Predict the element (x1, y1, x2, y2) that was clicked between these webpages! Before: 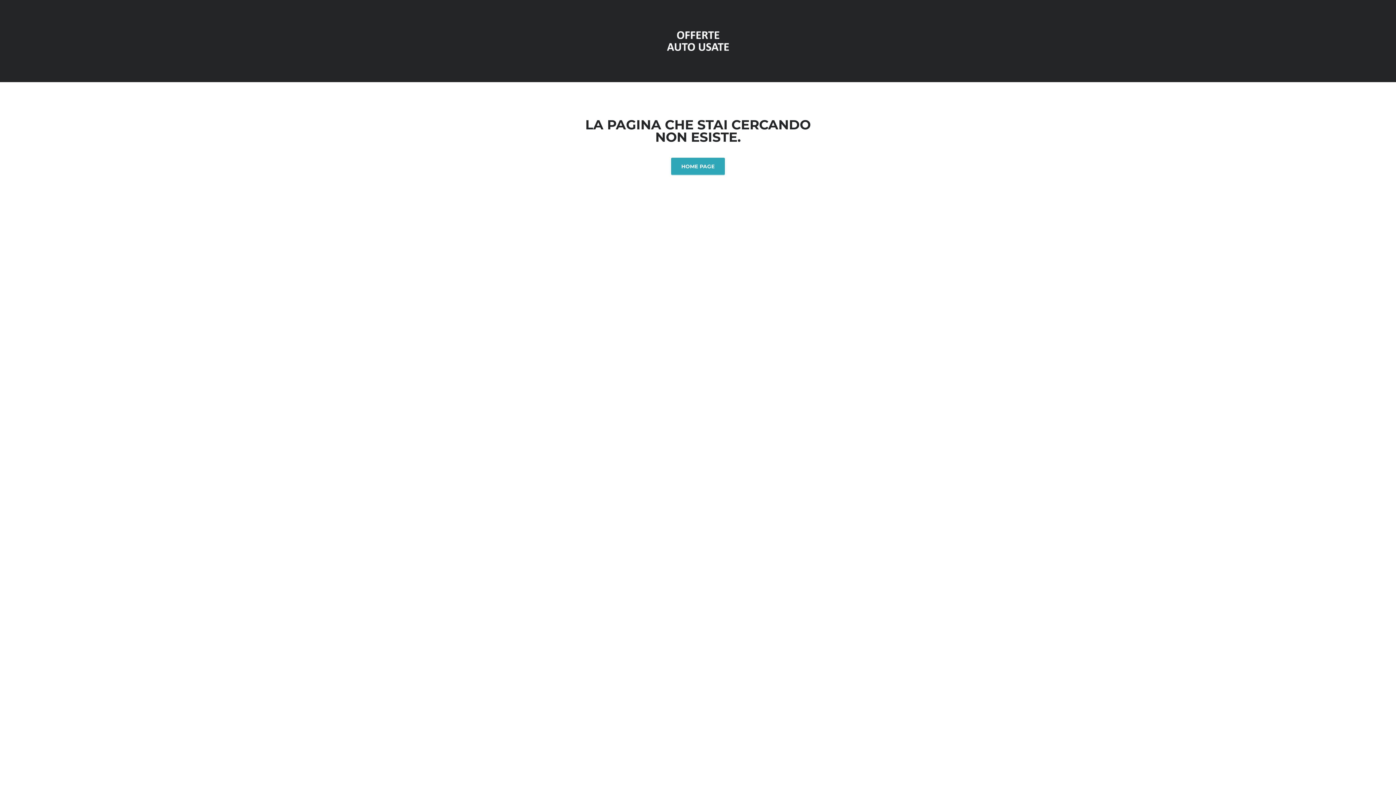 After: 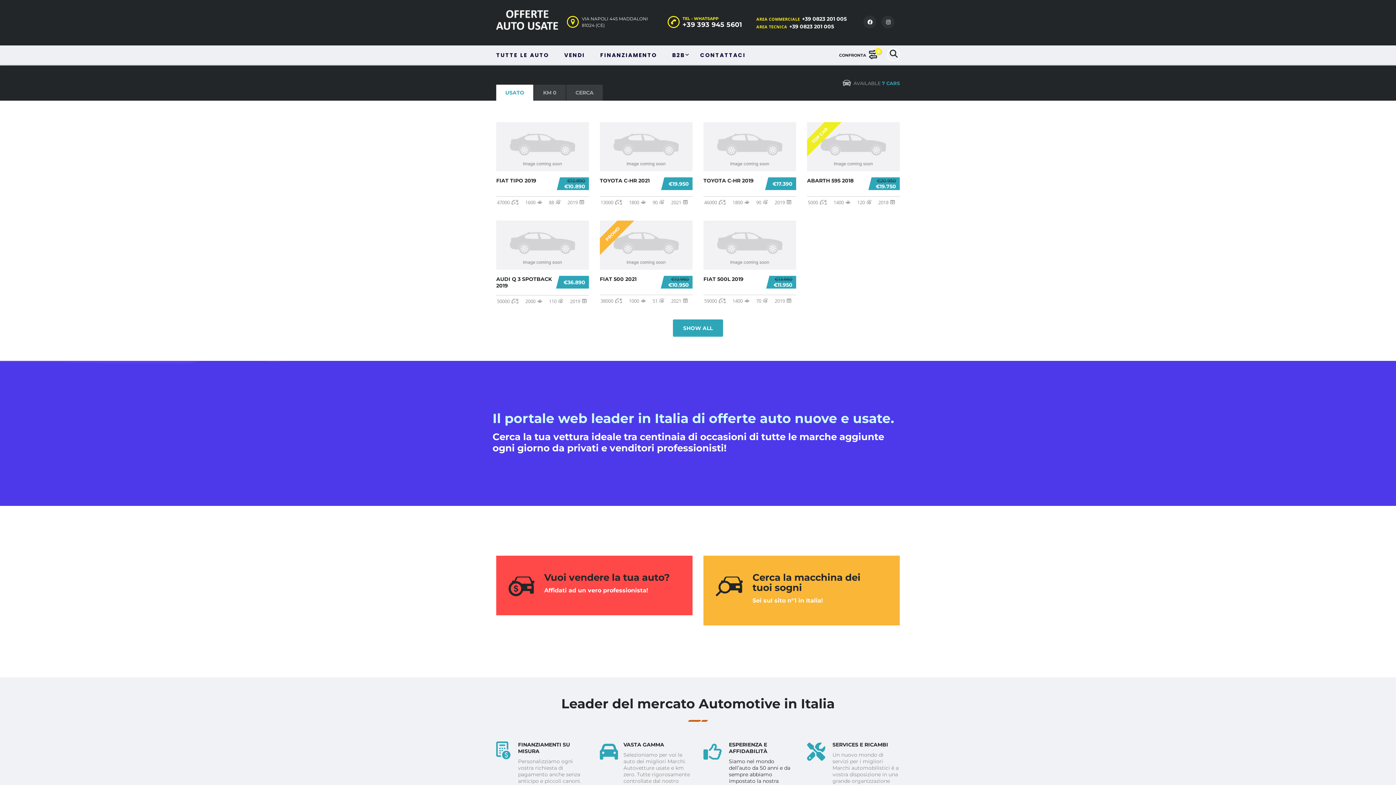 Action: label: HOME PAGE bbox: (671, 157, 725, 174)